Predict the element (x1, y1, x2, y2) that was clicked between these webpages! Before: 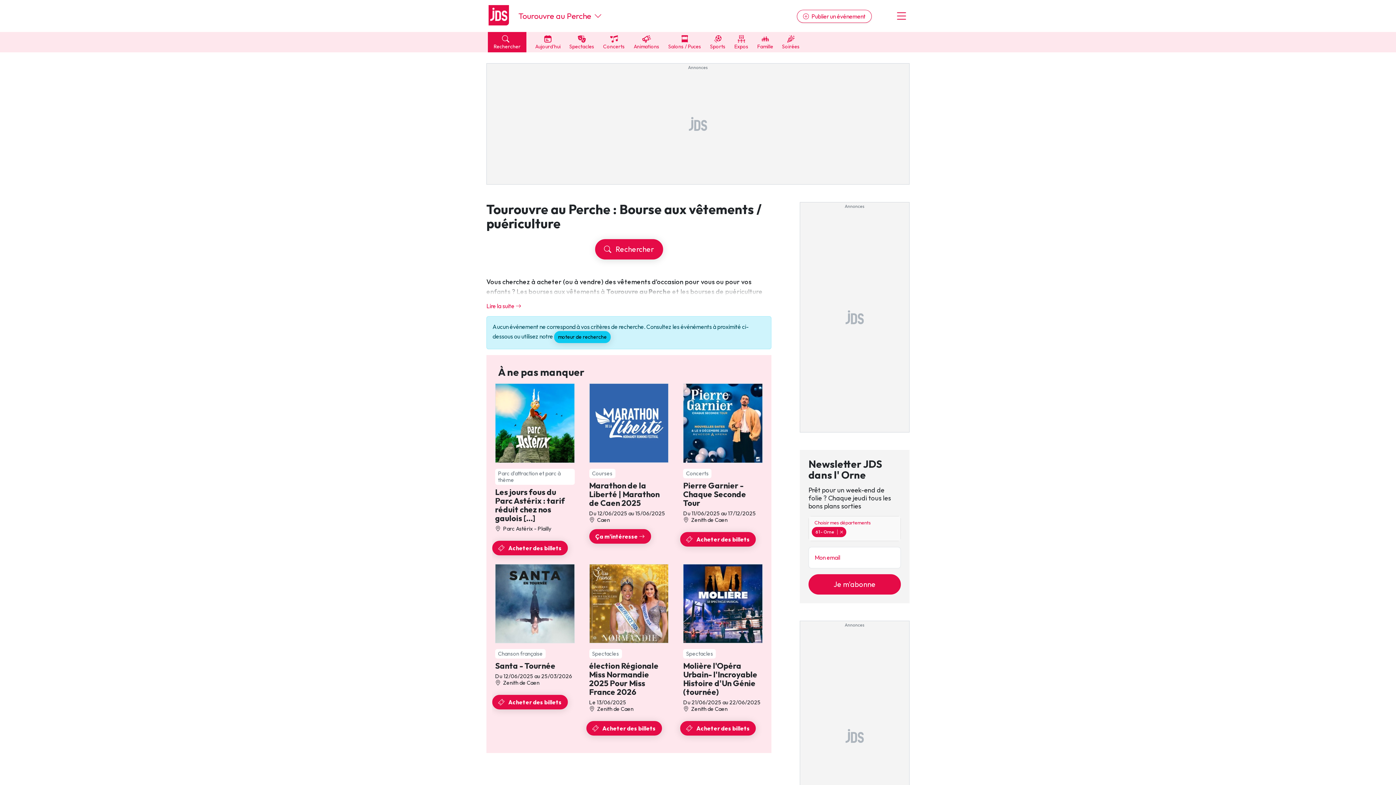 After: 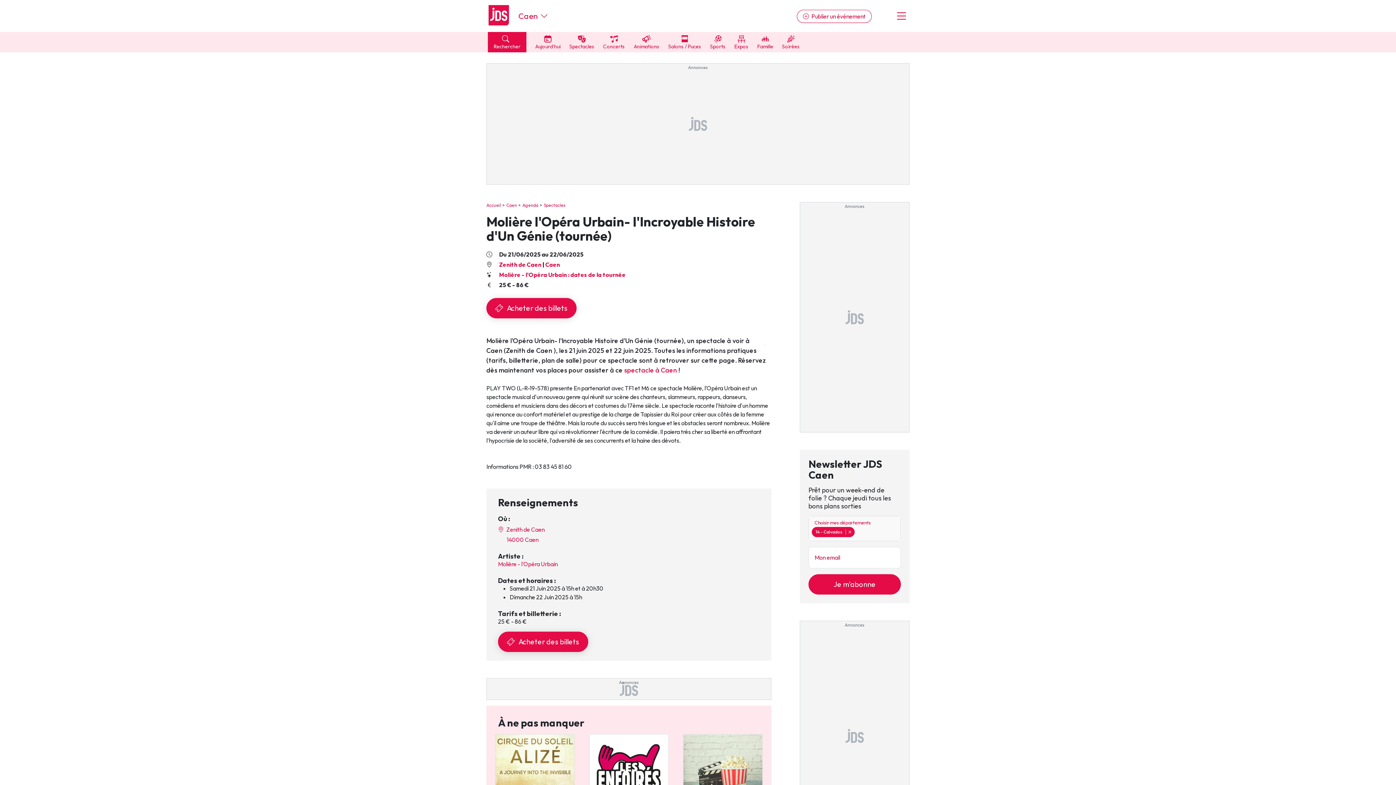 Action: bbox: (680, 561, 765, 715) label: Spectacles
Molière l'Opéra Urbain- l'Incroyable Histoire d'Un Génie (tournée)
Du 21/06/2025 au 22/06/2025
 Zenith de Caen